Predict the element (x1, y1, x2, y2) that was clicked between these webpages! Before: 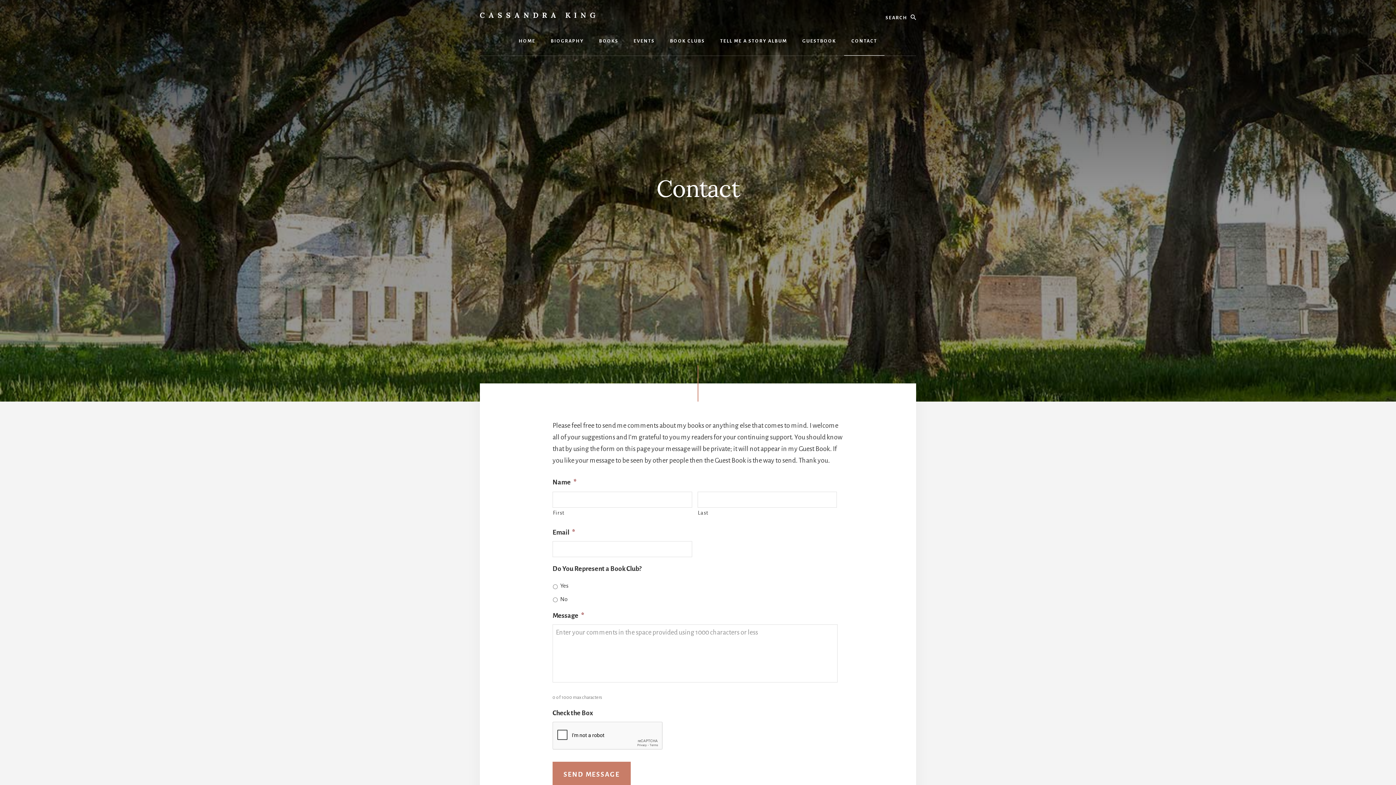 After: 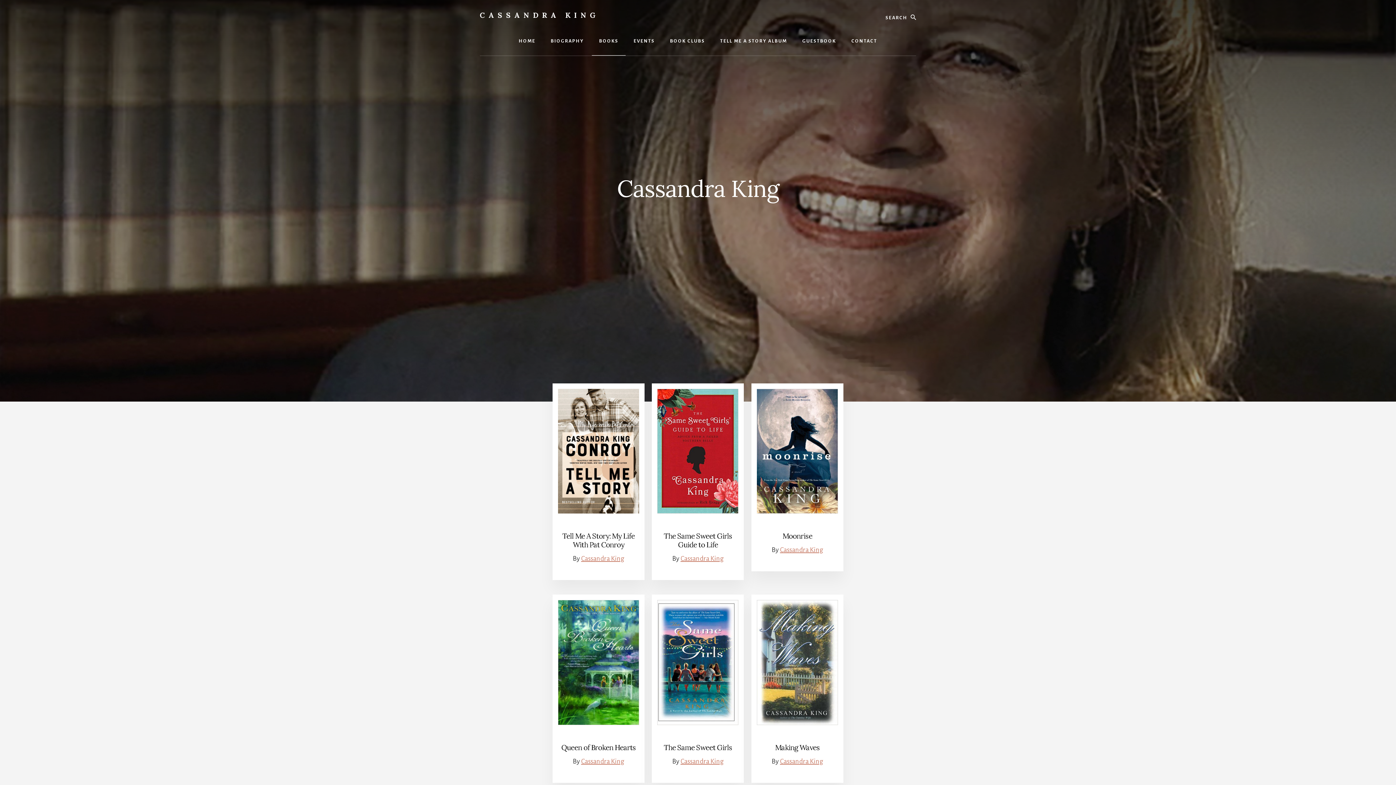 Action: label: BOOKS bbox: (592, 26, 625, 55)